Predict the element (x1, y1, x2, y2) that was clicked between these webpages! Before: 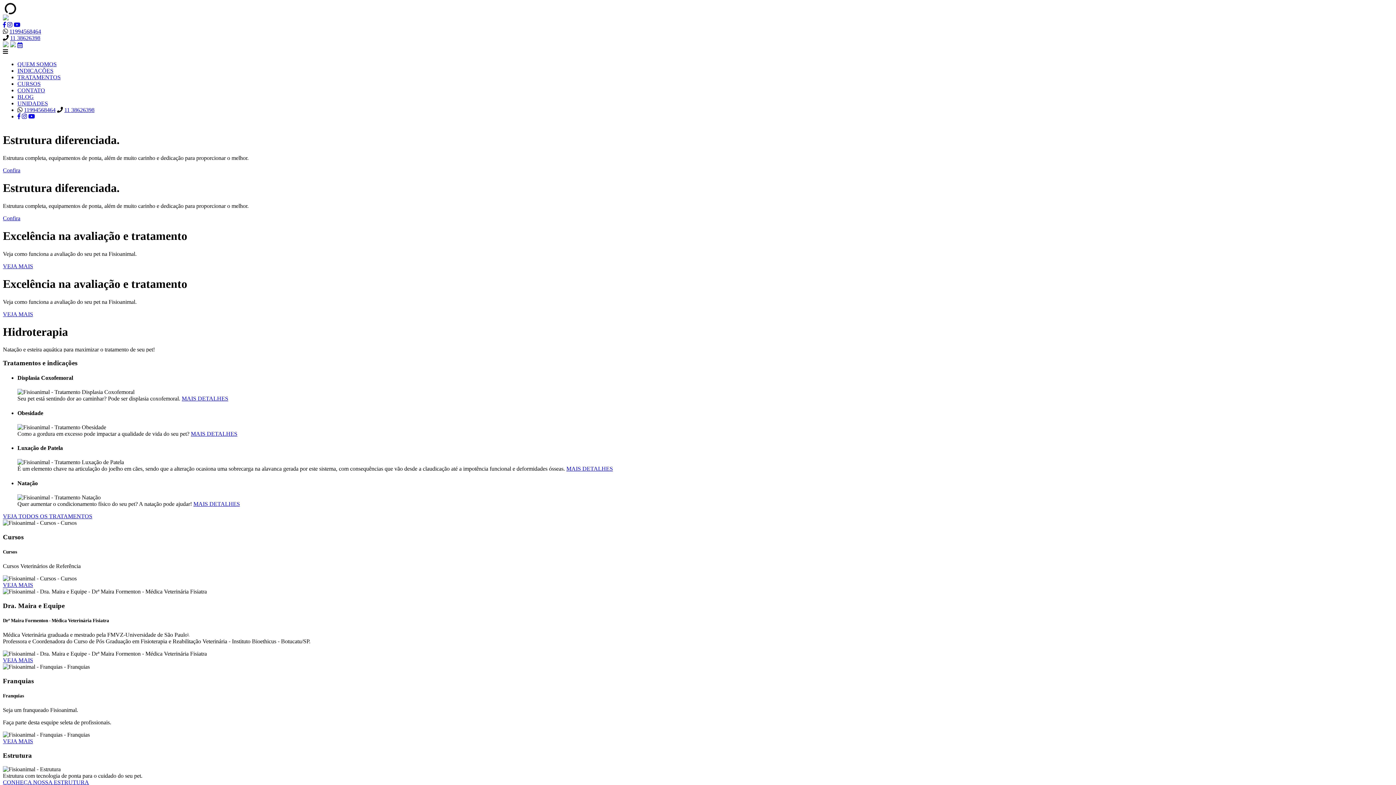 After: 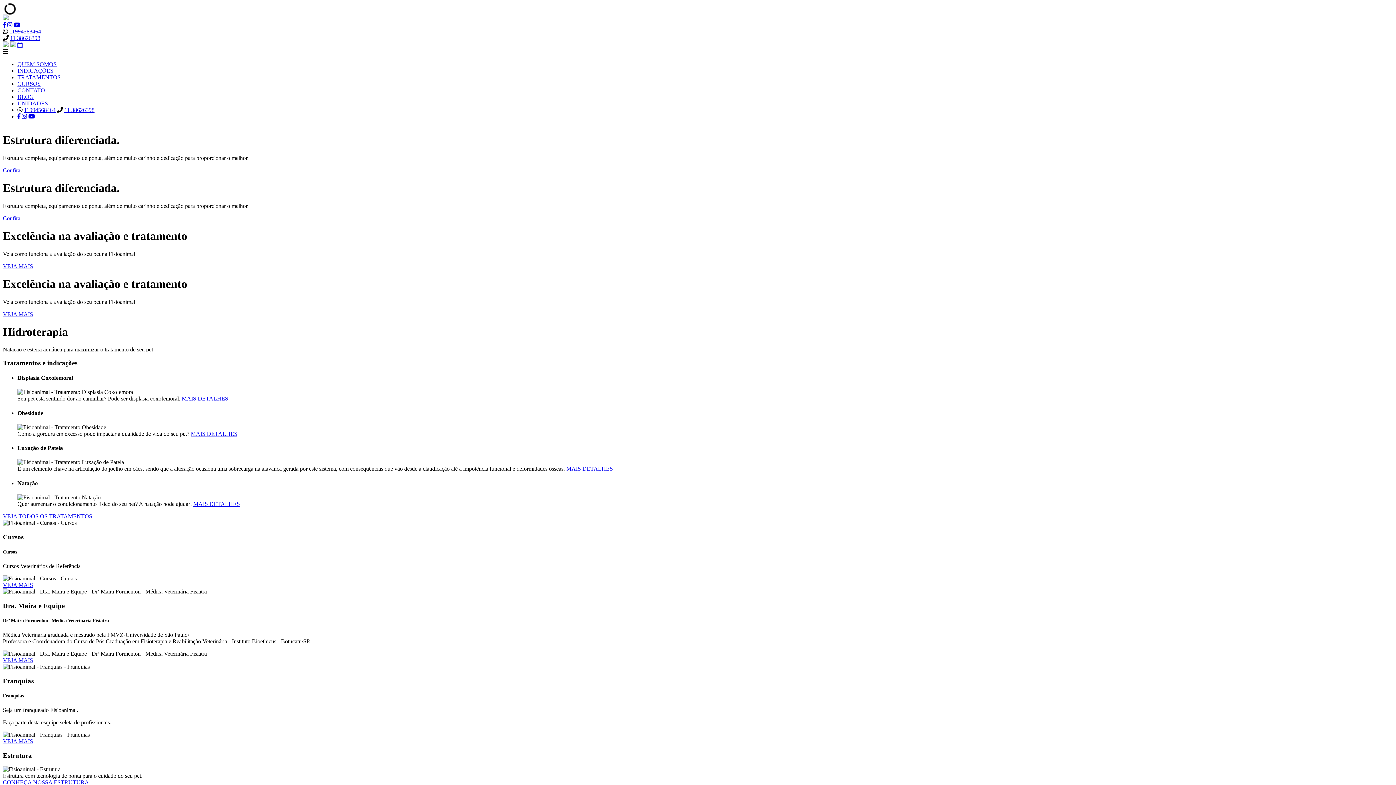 Action: bbox: (21, 113, 26, 119)